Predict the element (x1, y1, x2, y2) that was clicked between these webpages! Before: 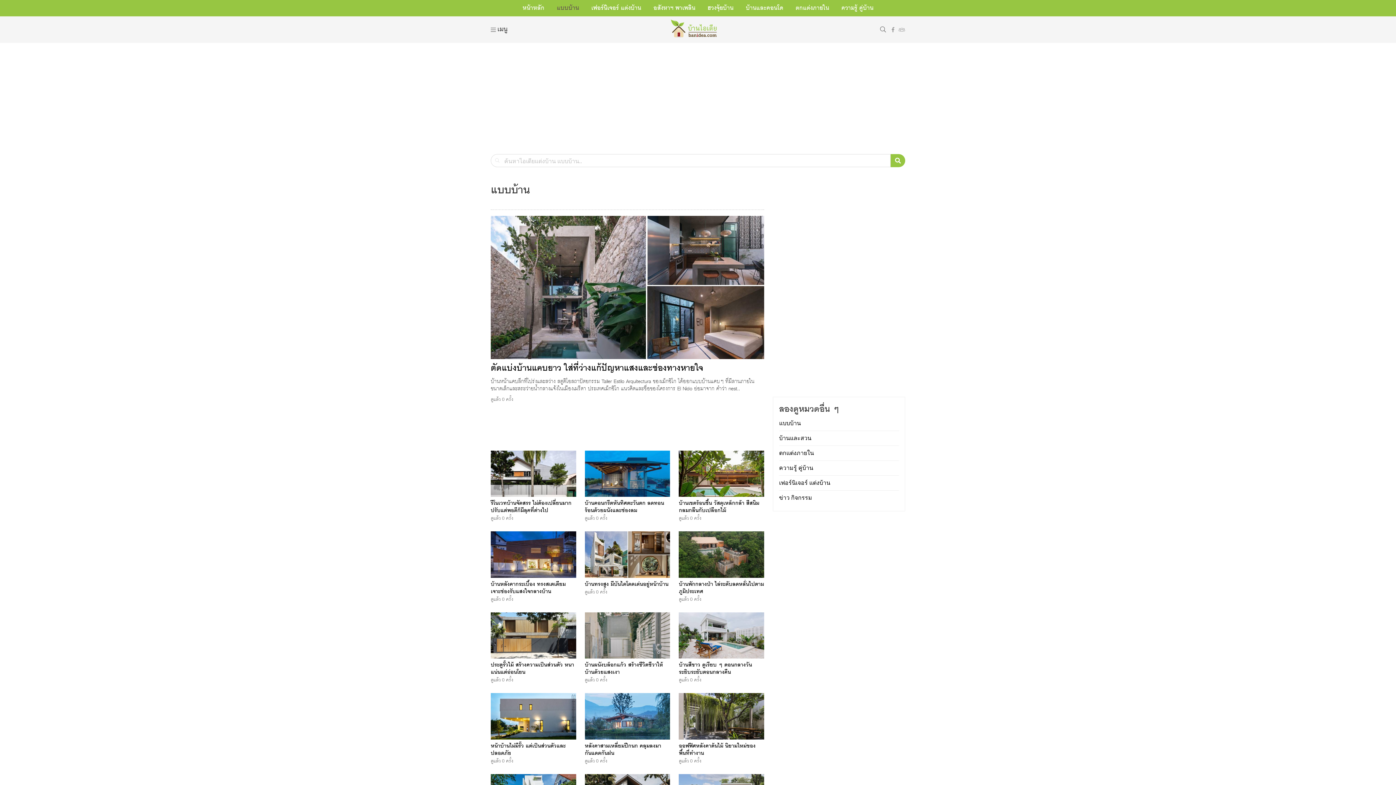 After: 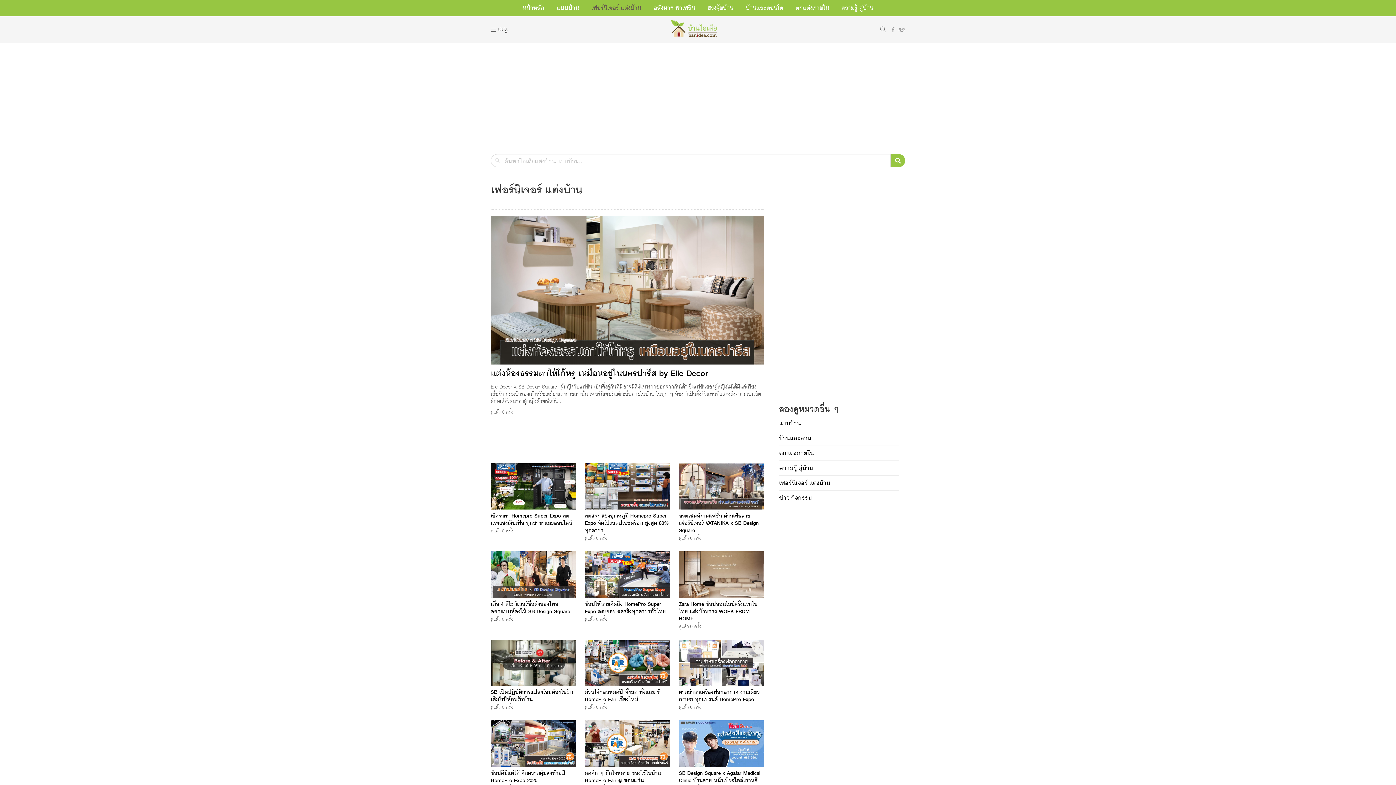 Action: label: เฟอร์นิเจอร์ แต่งบ้าน bbox: (779, 480, 830, 486)